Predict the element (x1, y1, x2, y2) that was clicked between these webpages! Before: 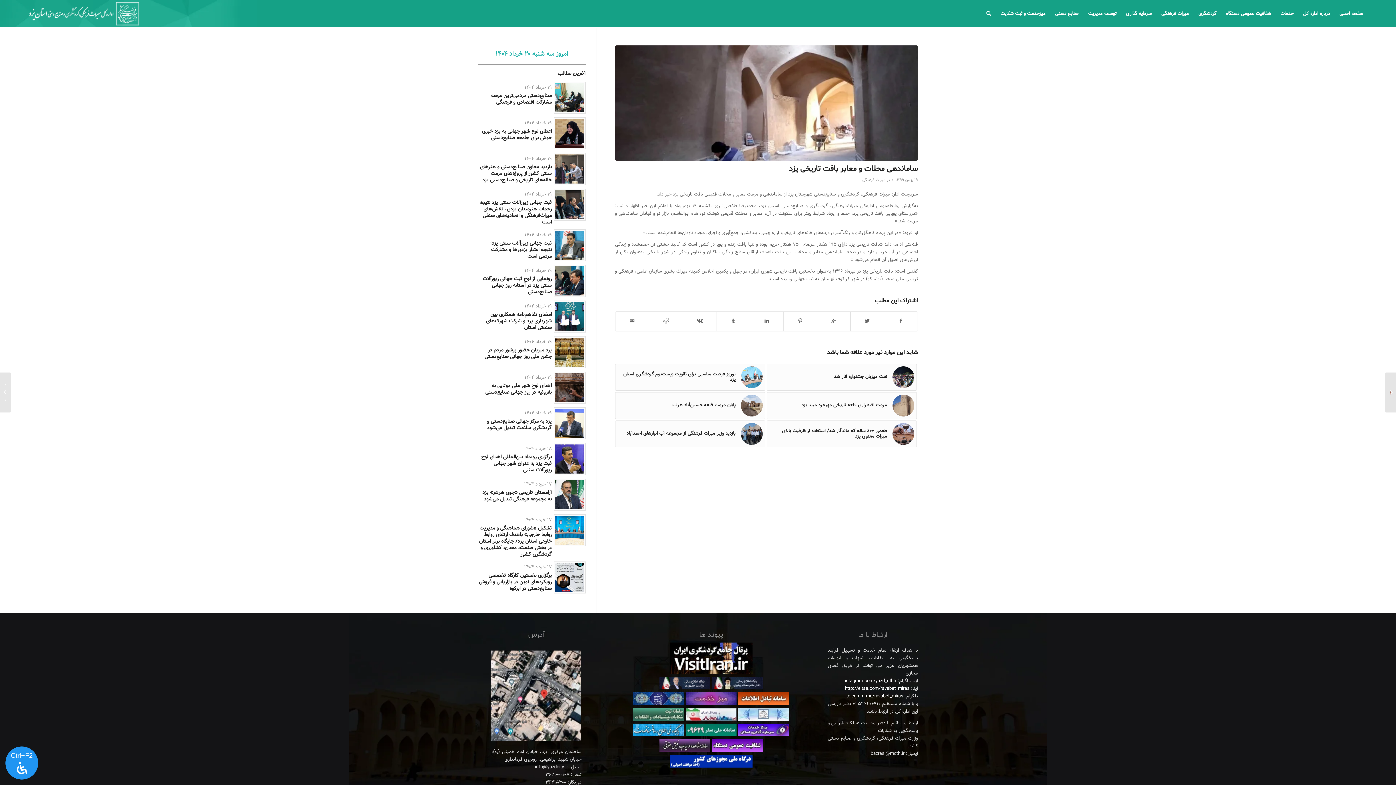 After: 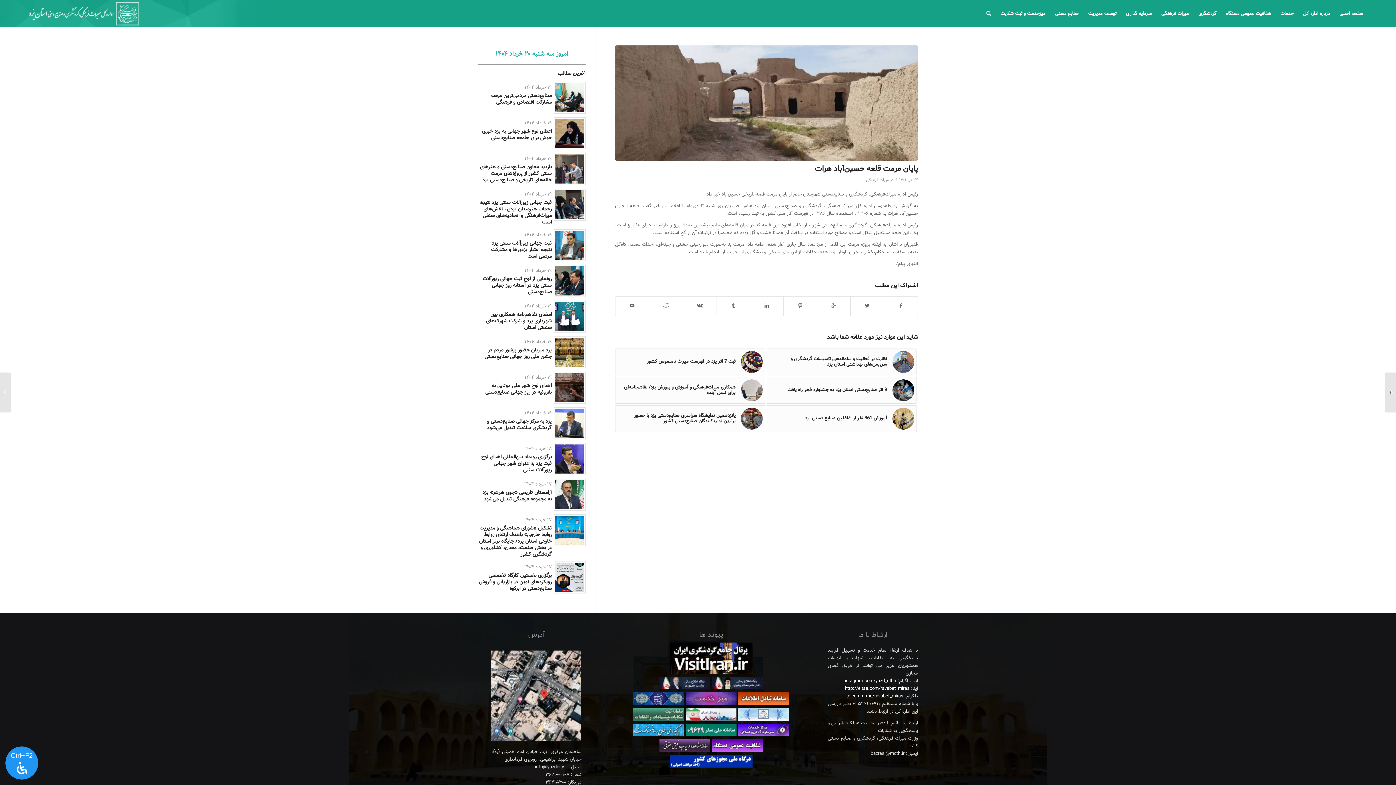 Action: label: 	پایان مرمت قلعه حسین‌آباد هرات bbox: (615, 392, 765, 419)